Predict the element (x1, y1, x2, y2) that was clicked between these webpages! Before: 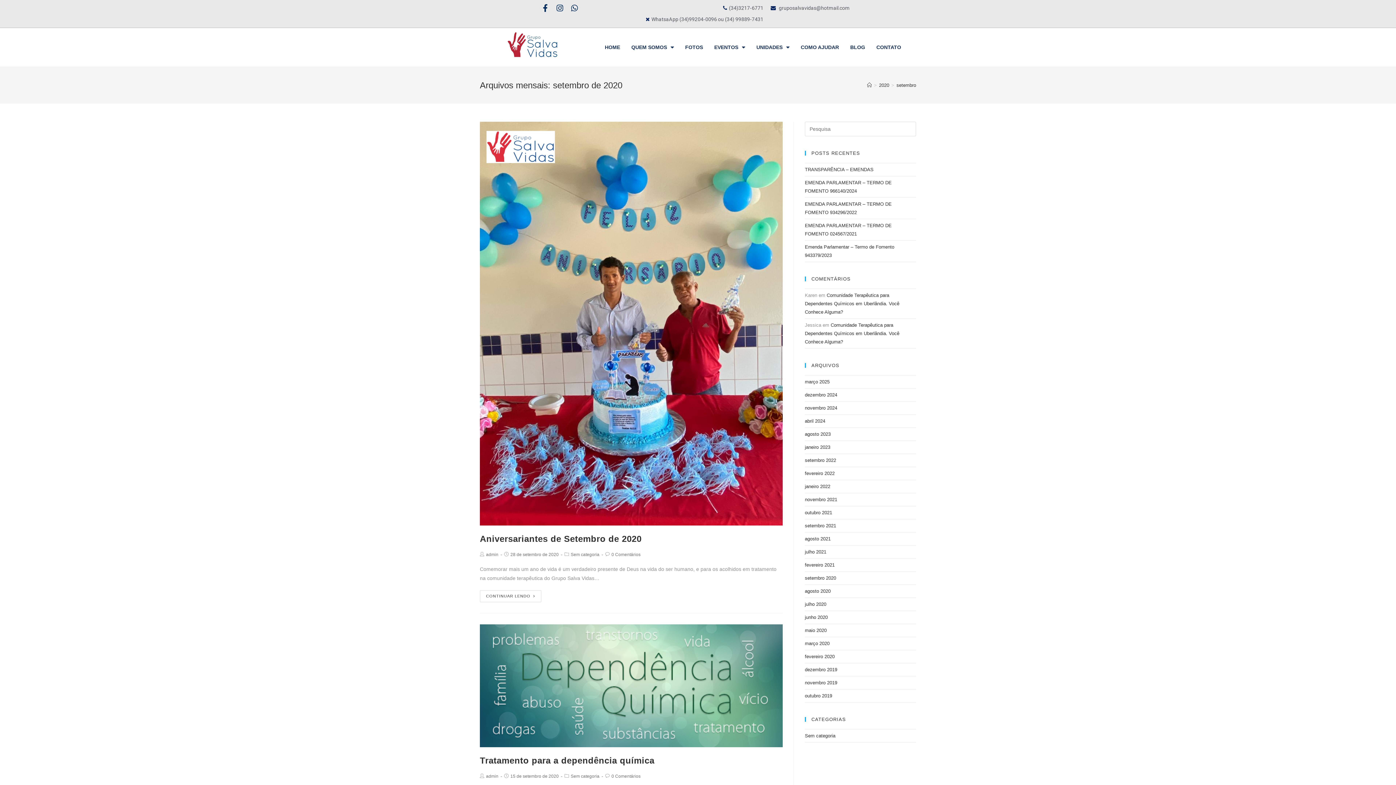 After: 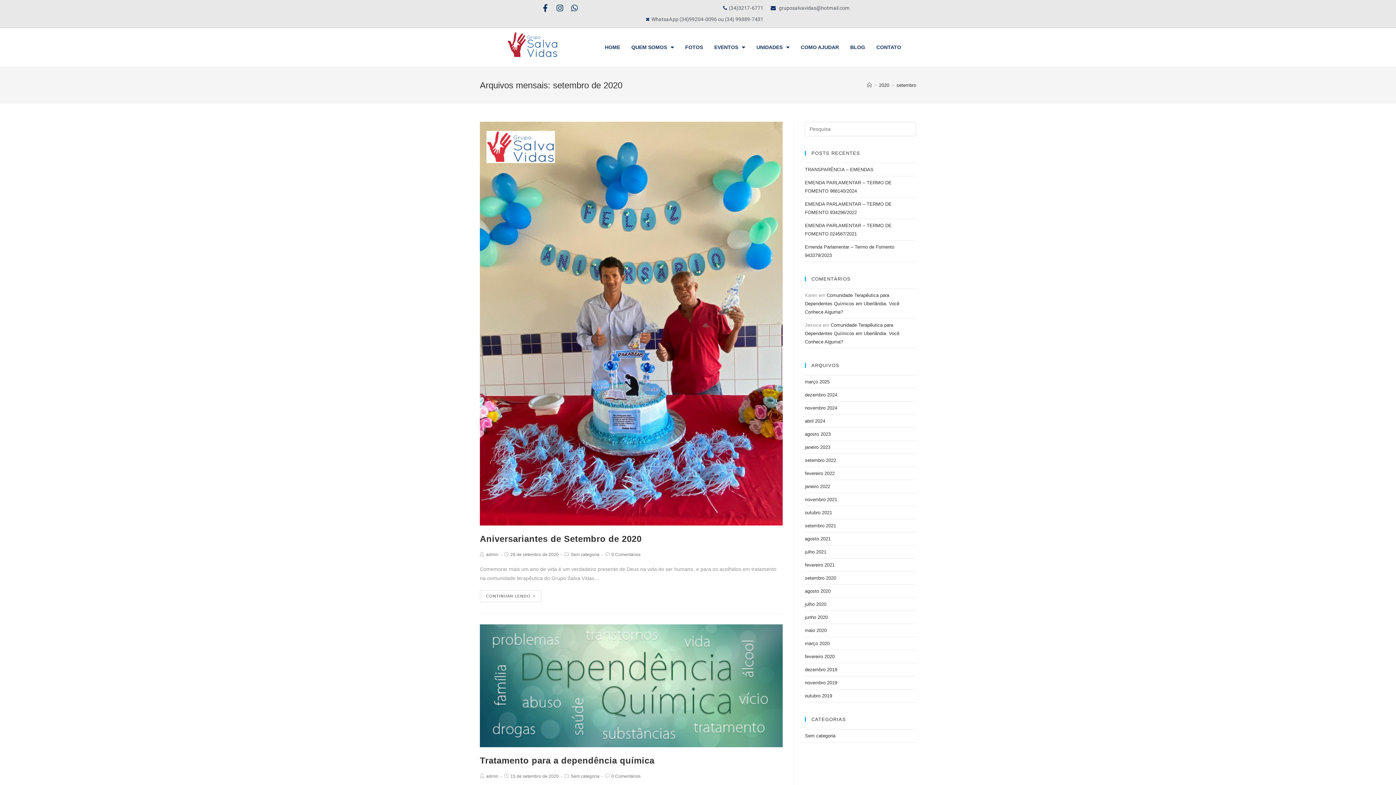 Action: bbox: (896, 82, 916, 87) label: setembro